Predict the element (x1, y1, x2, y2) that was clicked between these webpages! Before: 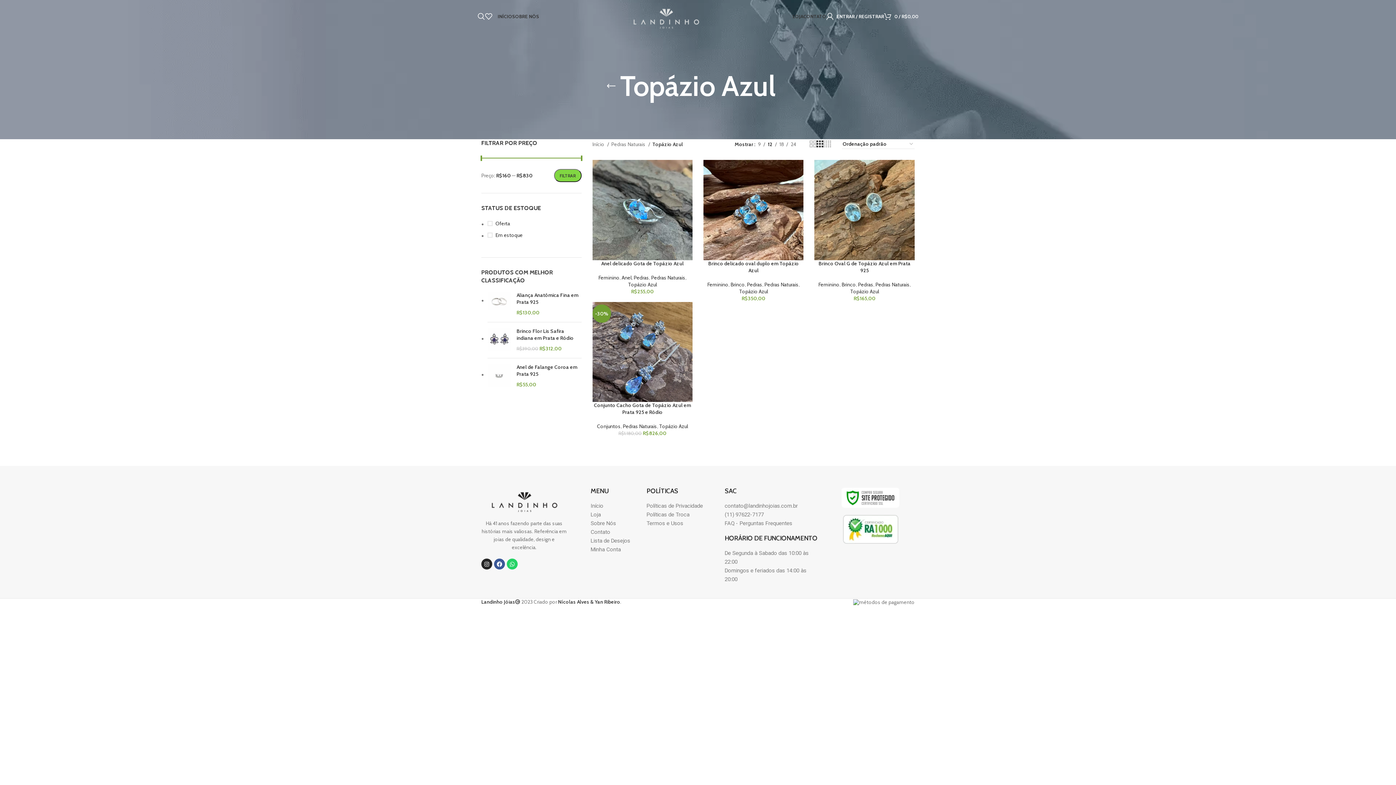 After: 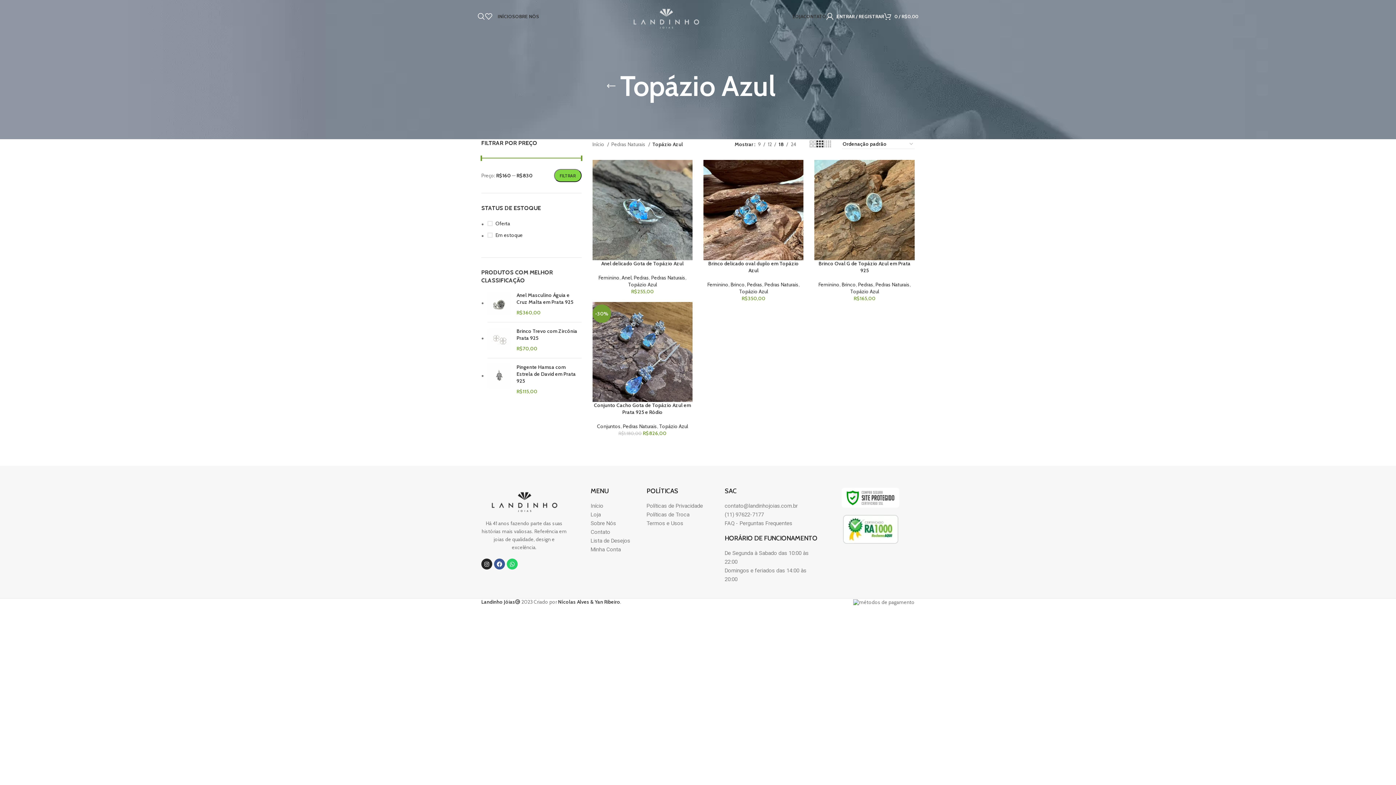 Action: label: 18 bbox: (777, 140, 786, 148)